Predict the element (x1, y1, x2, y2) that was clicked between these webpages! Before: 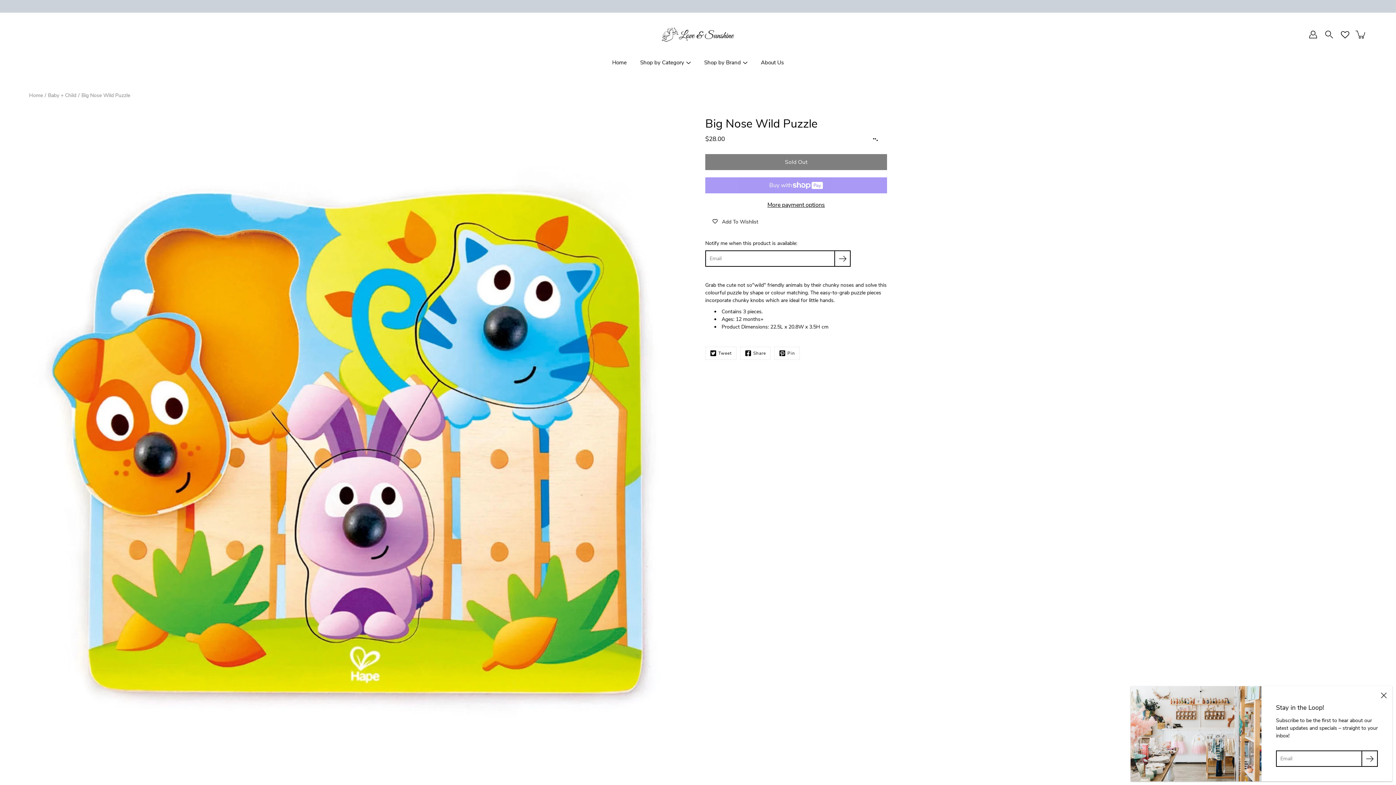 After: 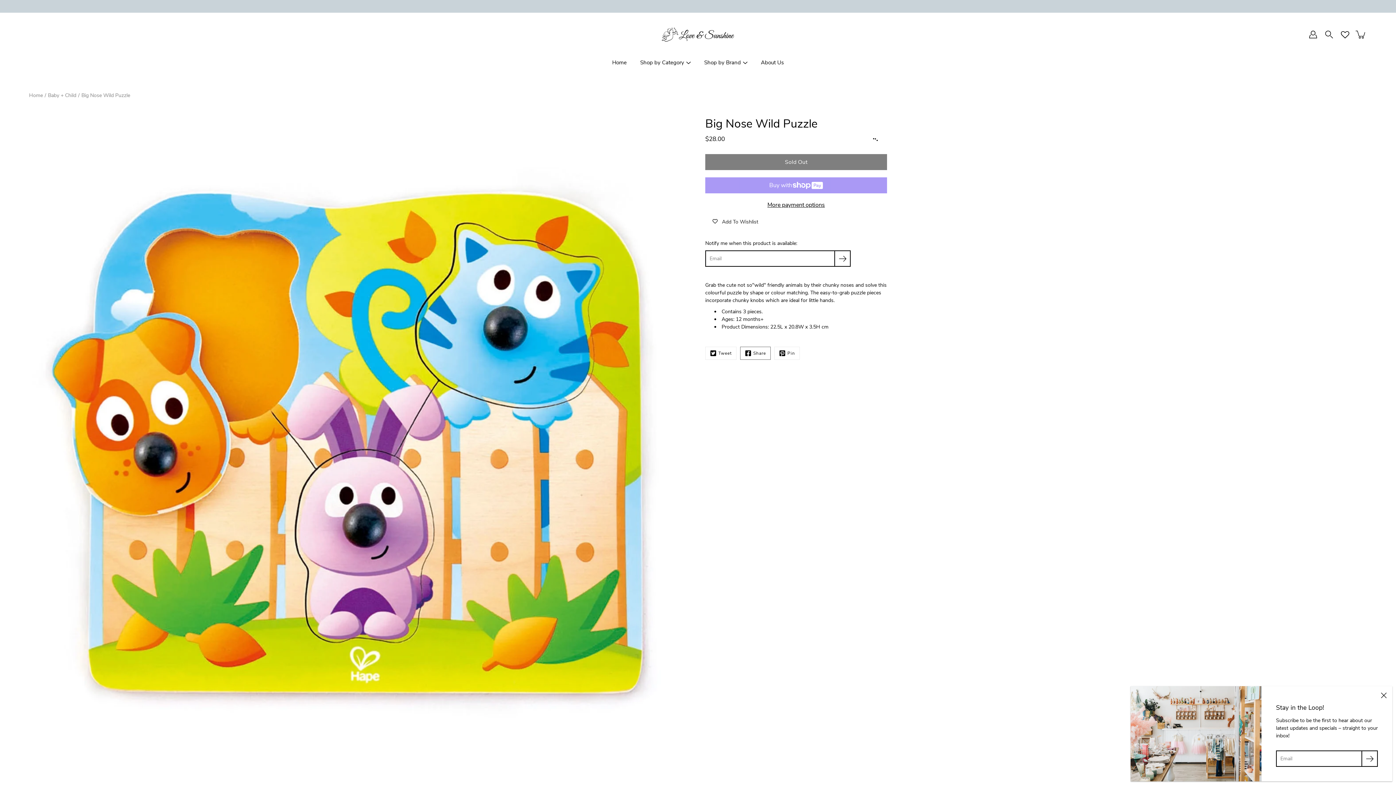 Action: label: Facebook bbox: (740, 346, 770, 359)